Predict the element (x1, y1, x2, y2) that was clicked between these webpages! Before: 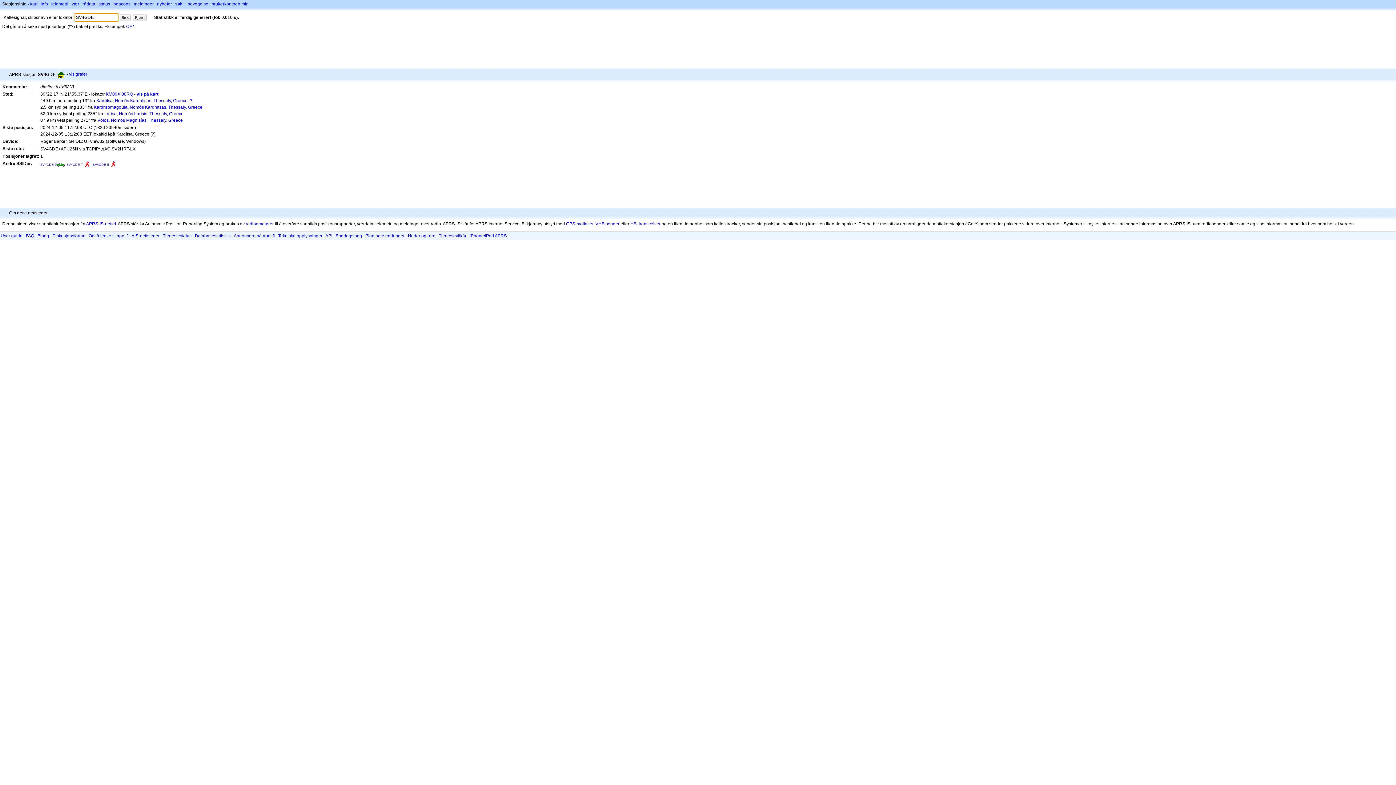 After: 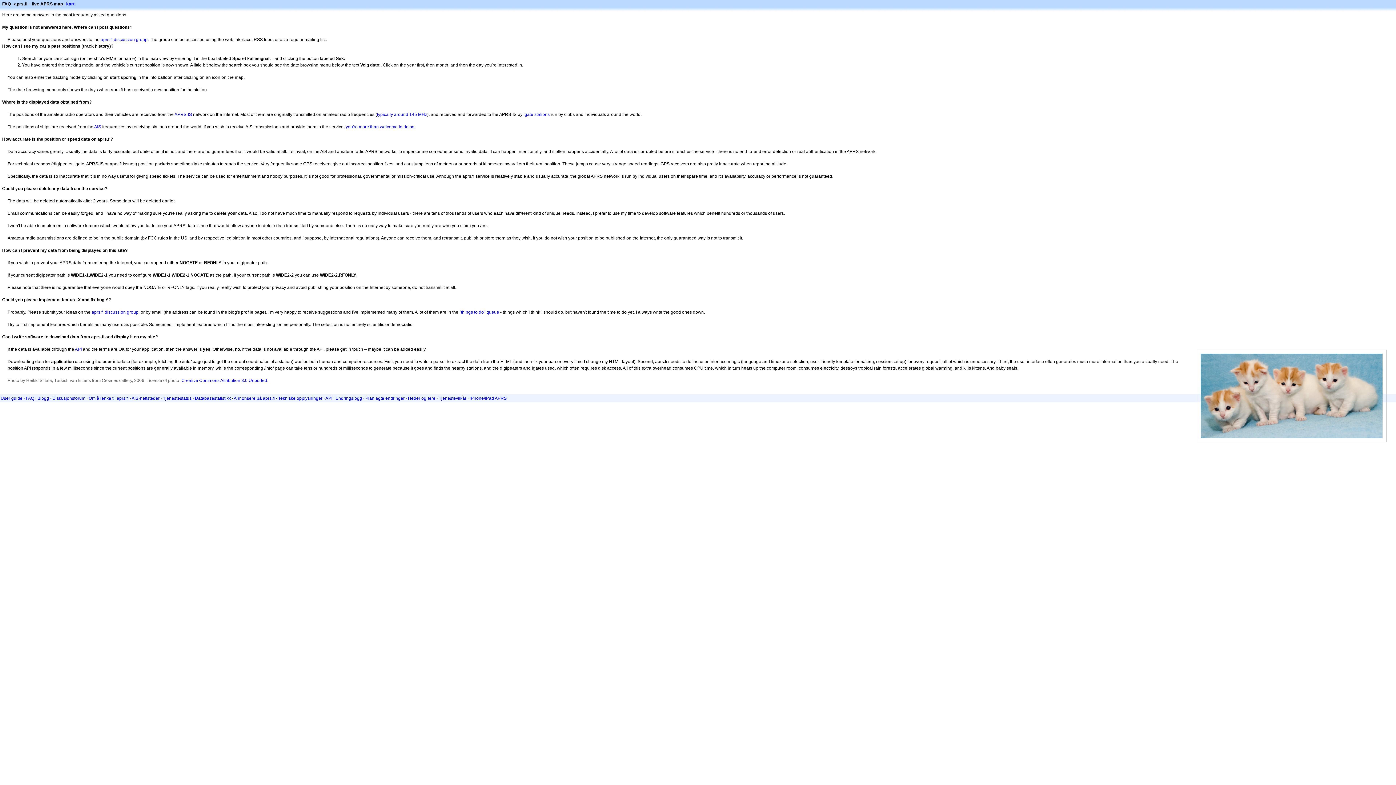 Action: bbox: (25, 233, 34, 238) label: FAQ